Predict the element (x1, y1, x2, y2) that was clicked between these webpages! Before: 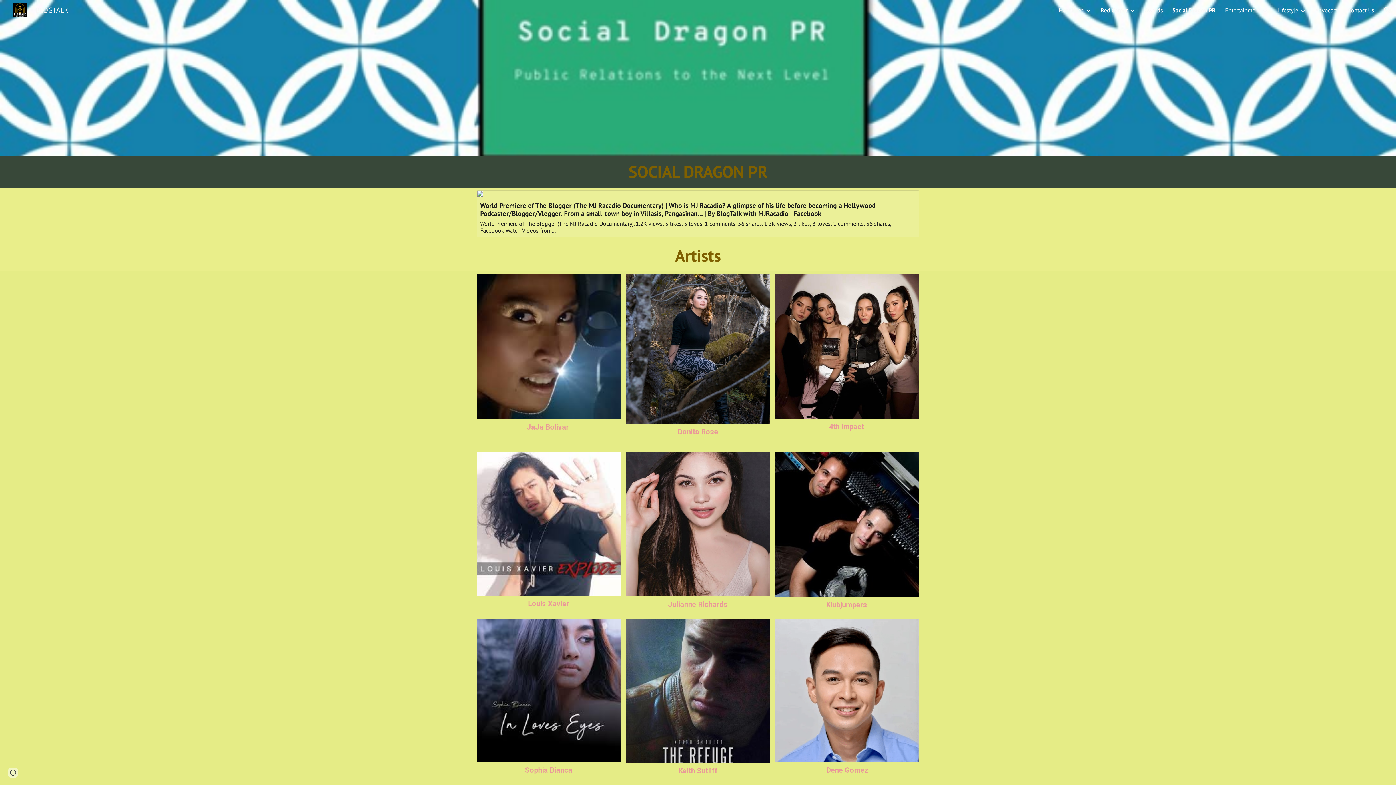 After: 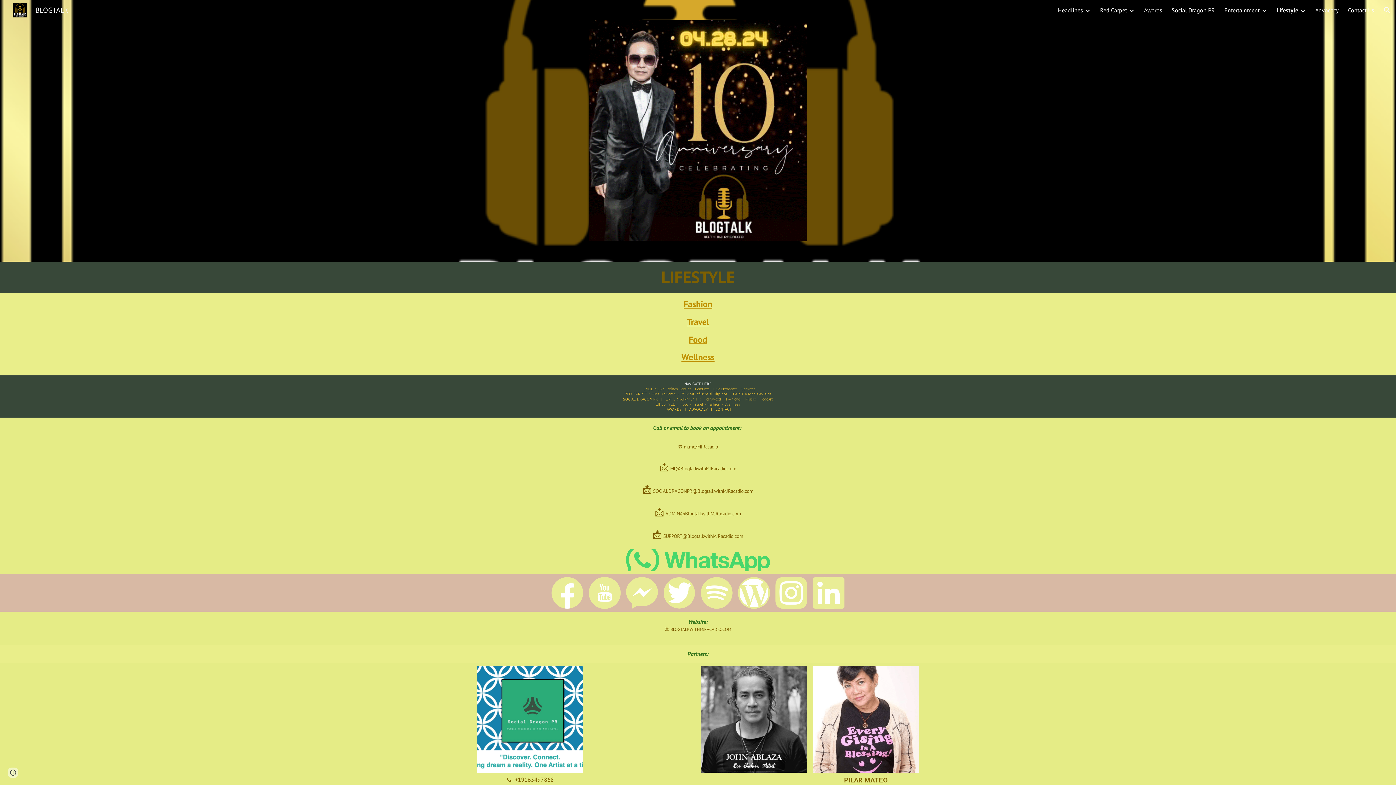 Action: bbox: (1277, 6, 1298, 13) label: Lifestyle